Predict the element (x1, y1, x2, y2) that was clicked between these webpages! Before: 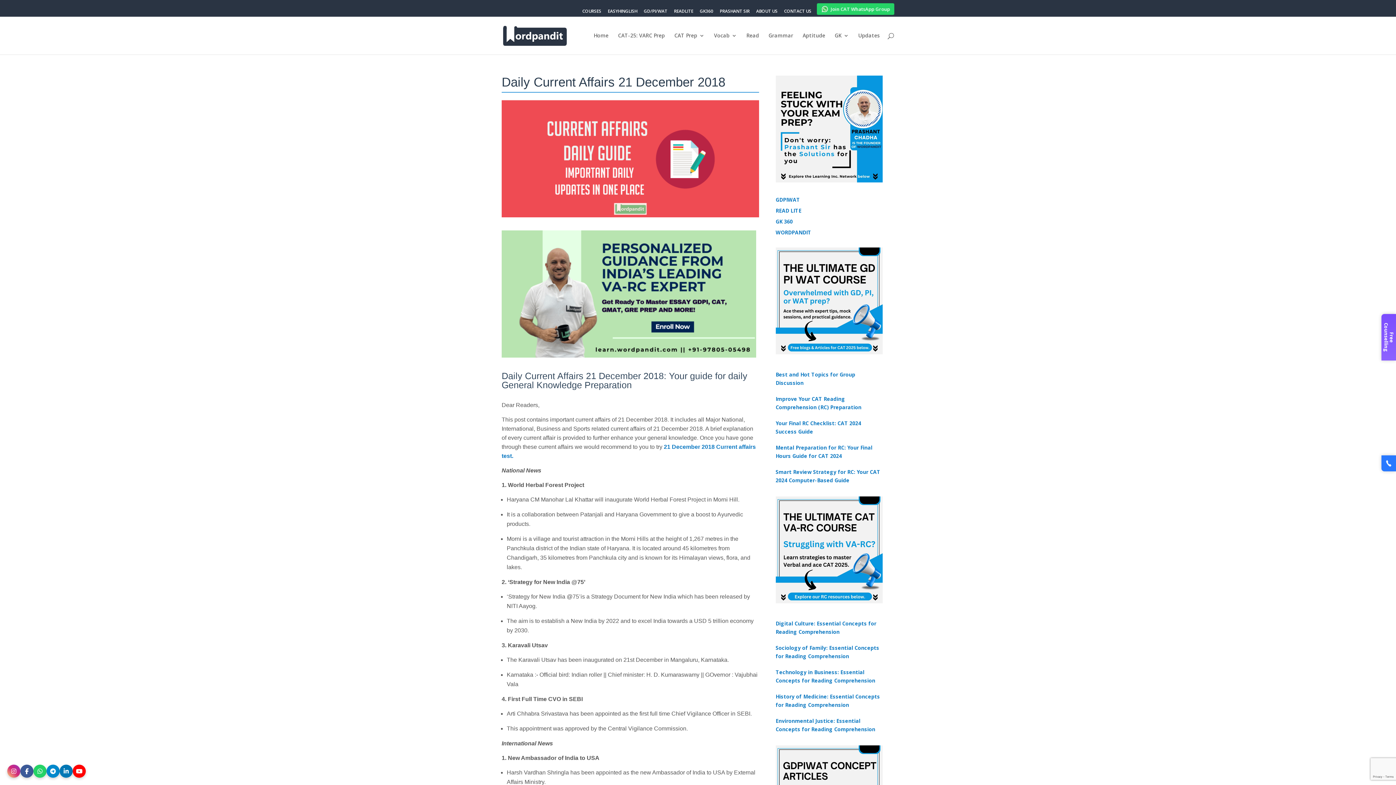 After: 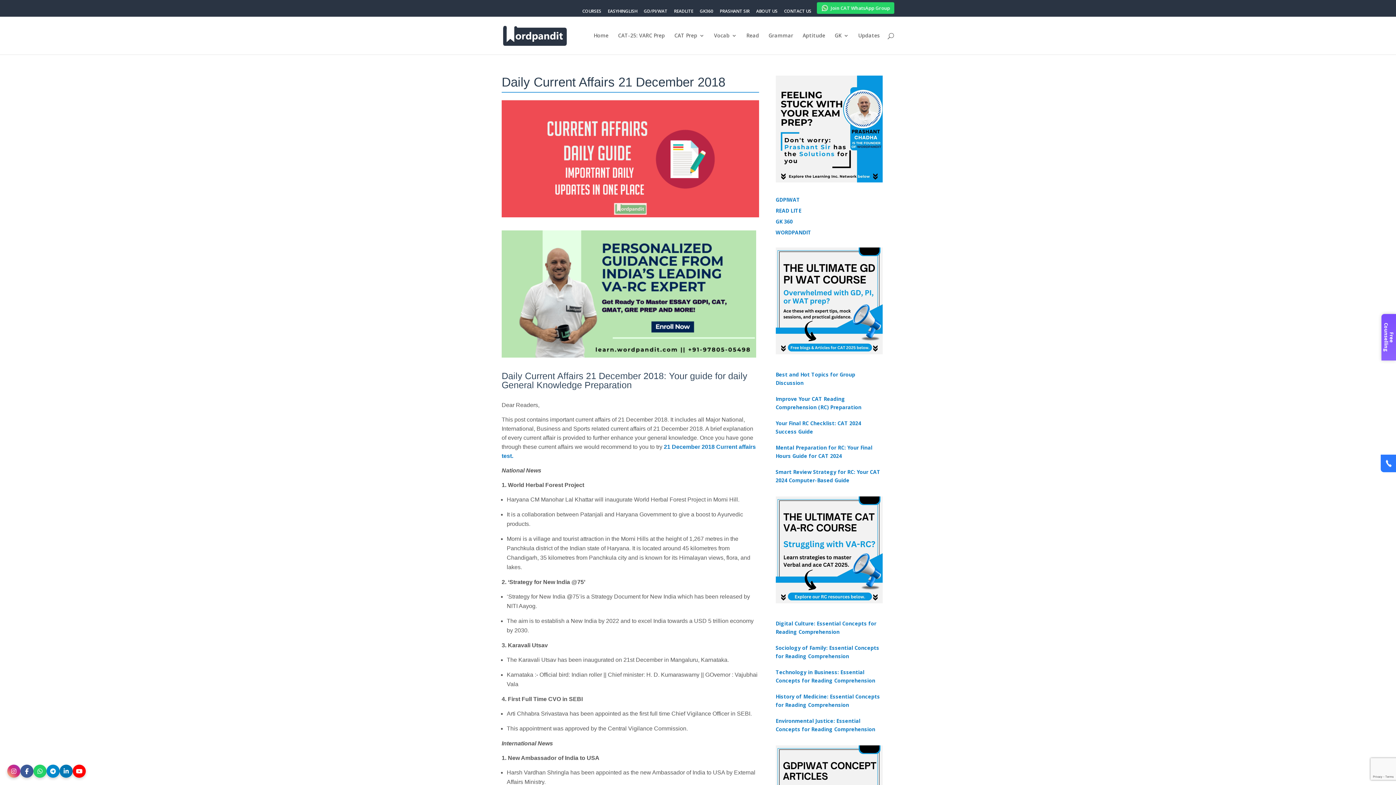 Action: bbox: (1381, 455, 1396, 471)